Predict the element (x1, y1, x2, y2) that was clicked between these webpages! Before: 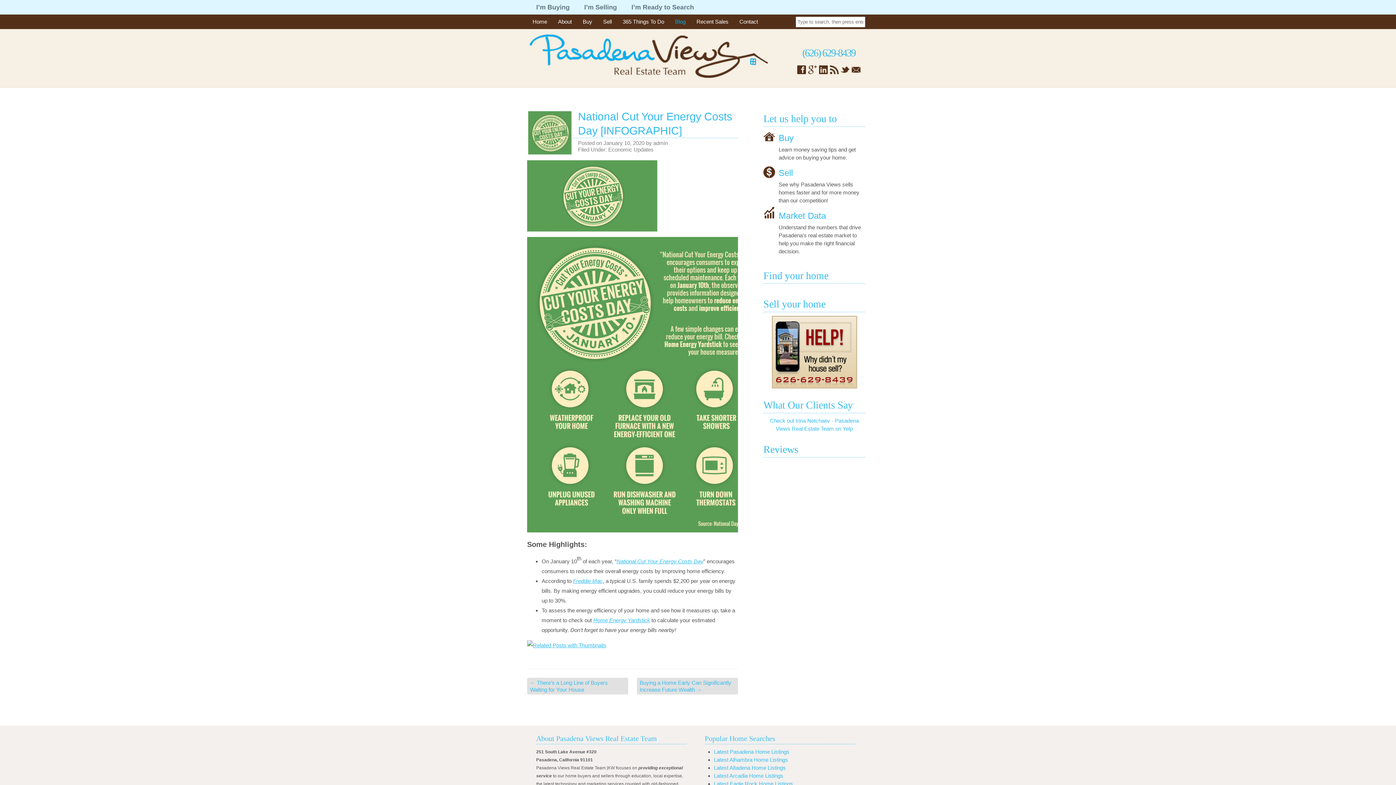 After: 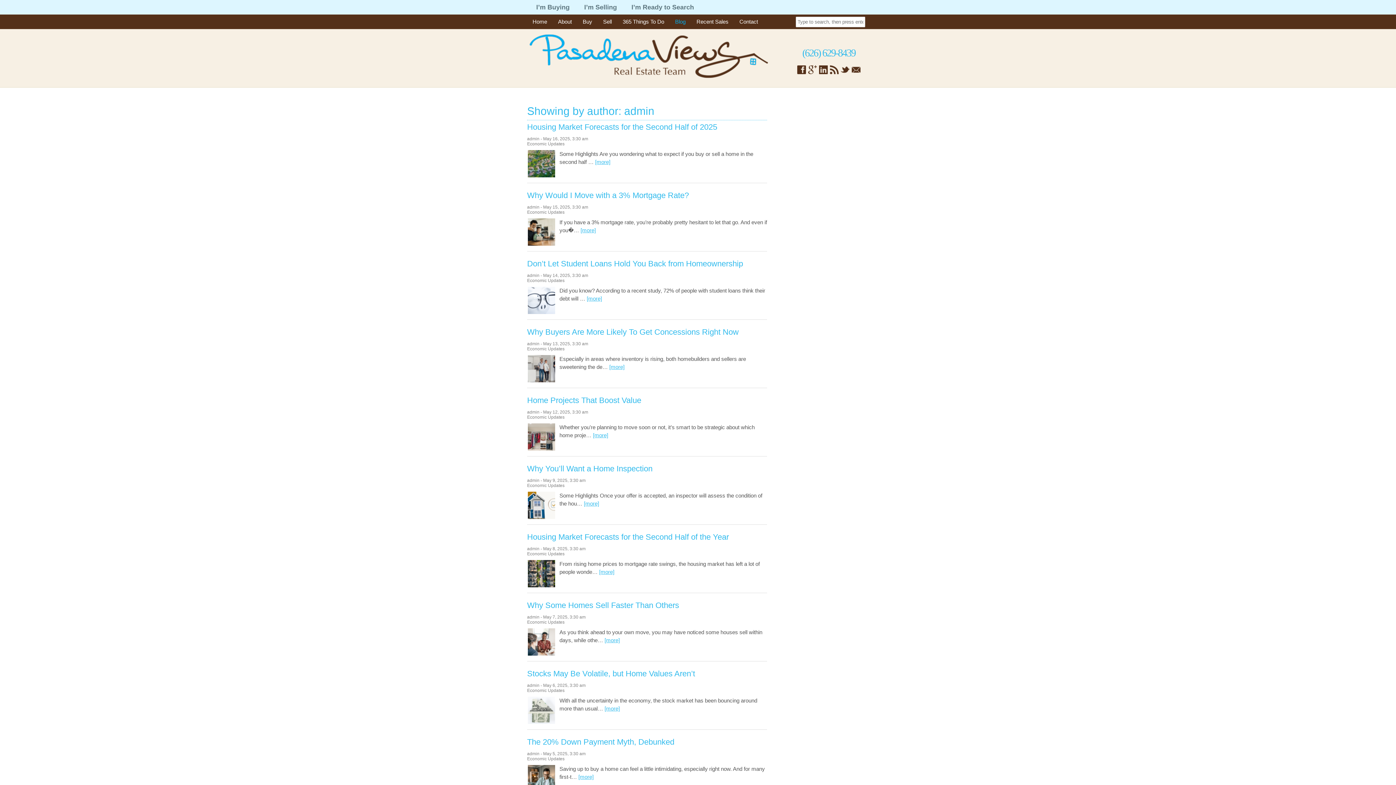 Action: label: admin bbox: (653, 140, 668, 146)